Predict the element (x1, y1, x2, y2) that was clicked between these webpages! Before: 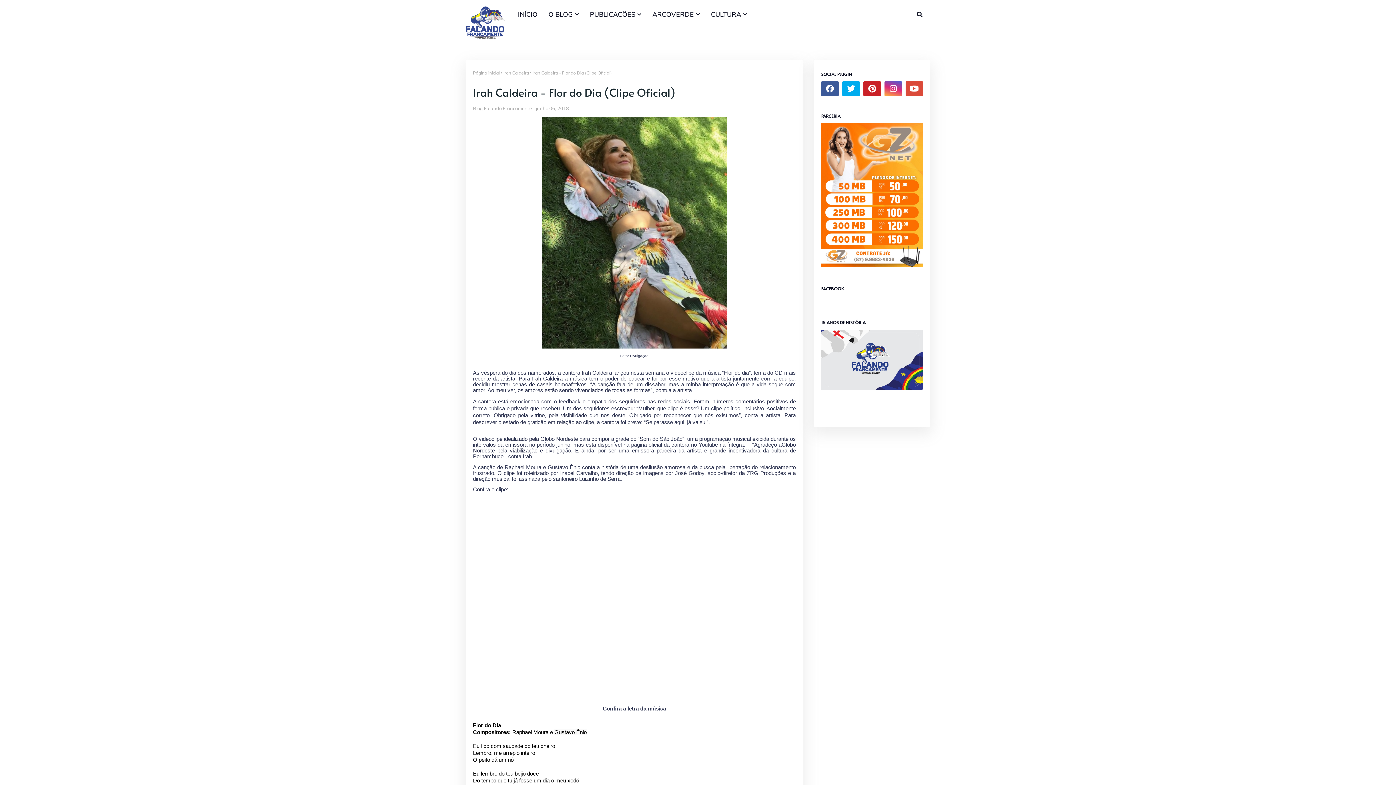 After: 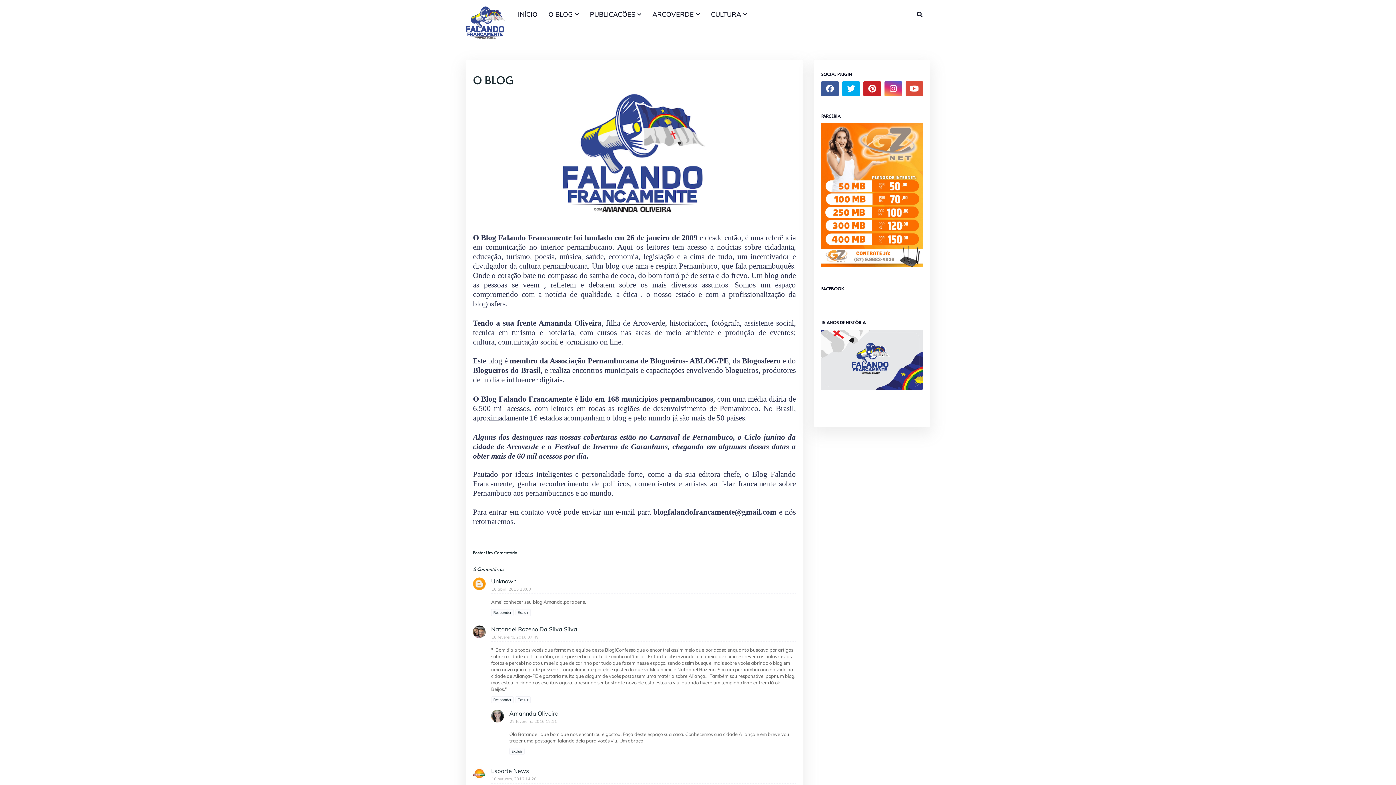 Action: bbox: (821, 385, 923, 391)